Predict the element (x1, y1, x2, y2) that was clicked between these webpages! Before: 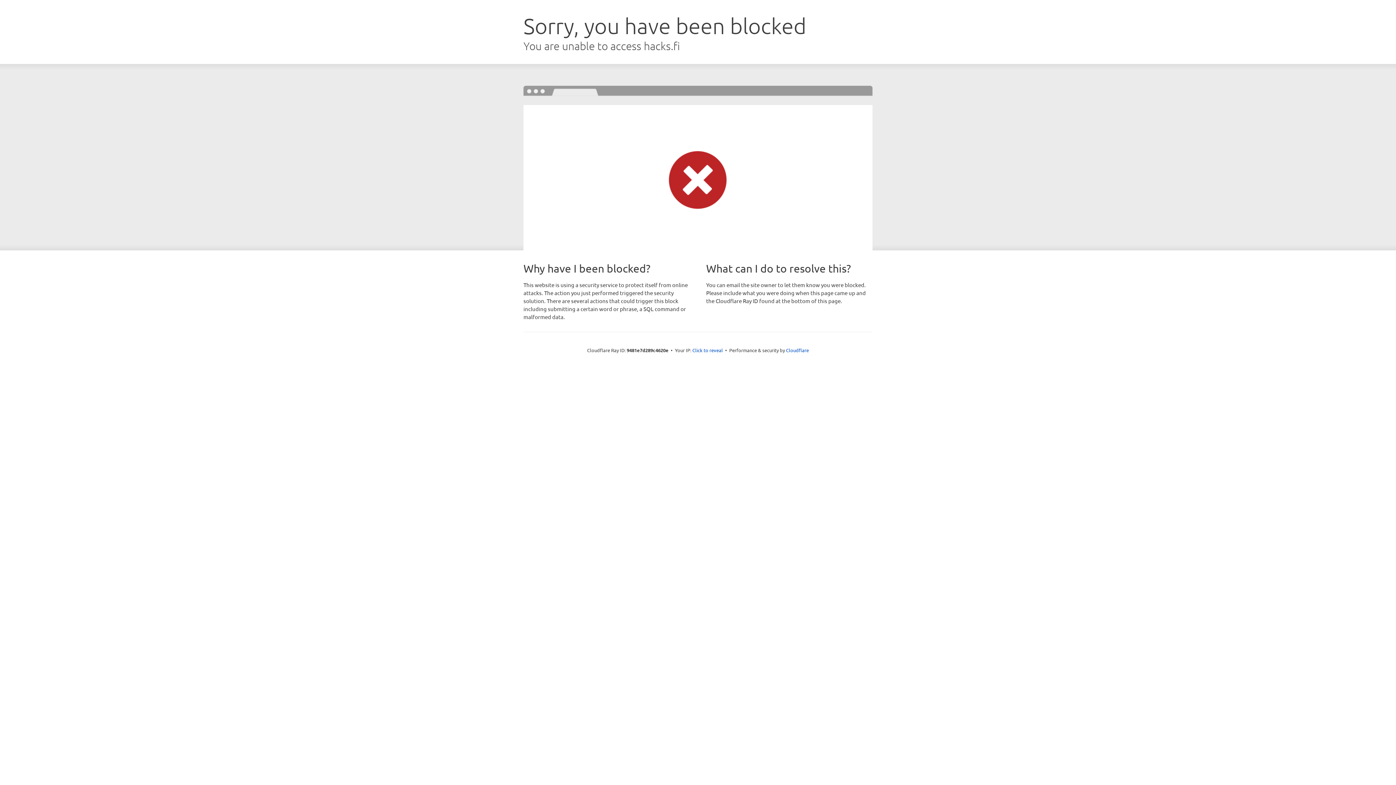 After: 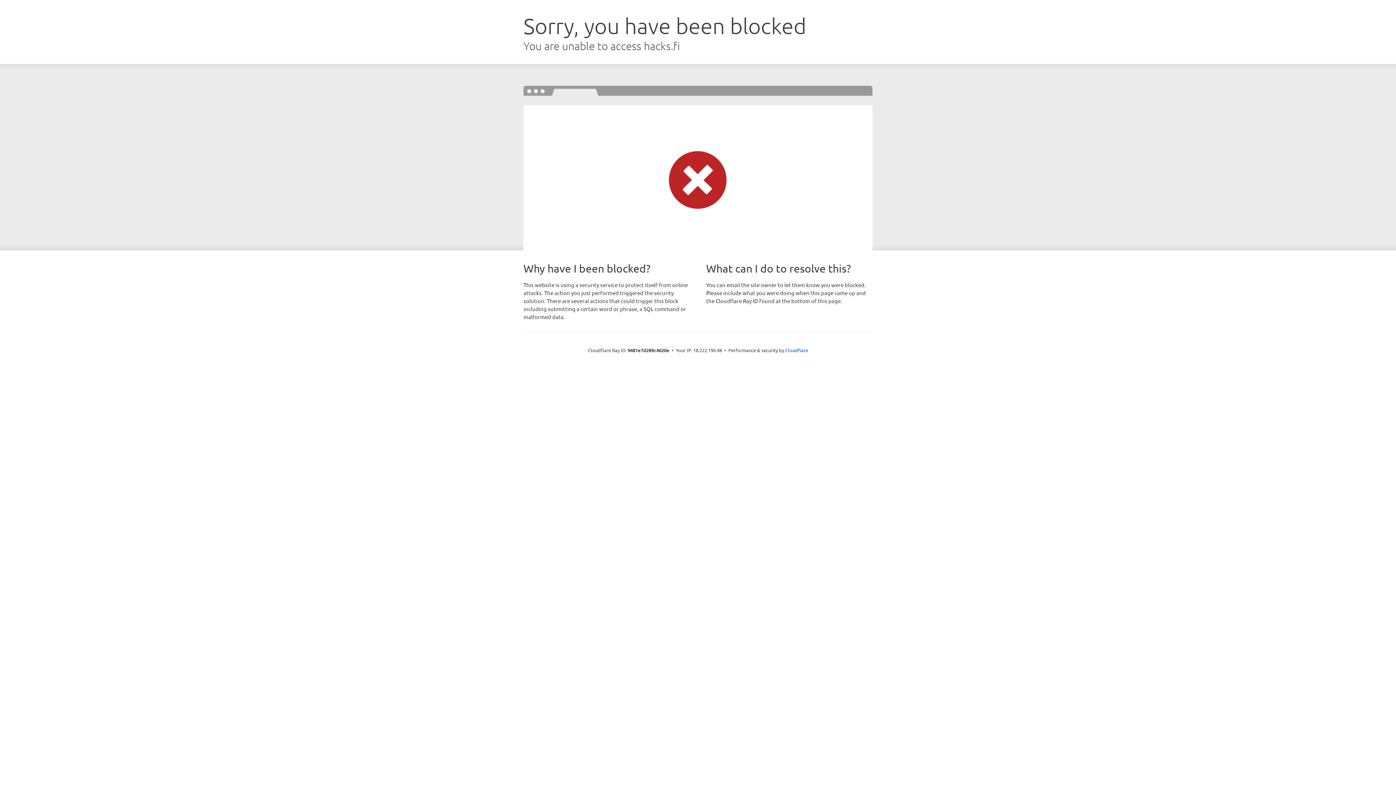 Action: bbox: (692, 346, 723, 353) label: Click to reveal